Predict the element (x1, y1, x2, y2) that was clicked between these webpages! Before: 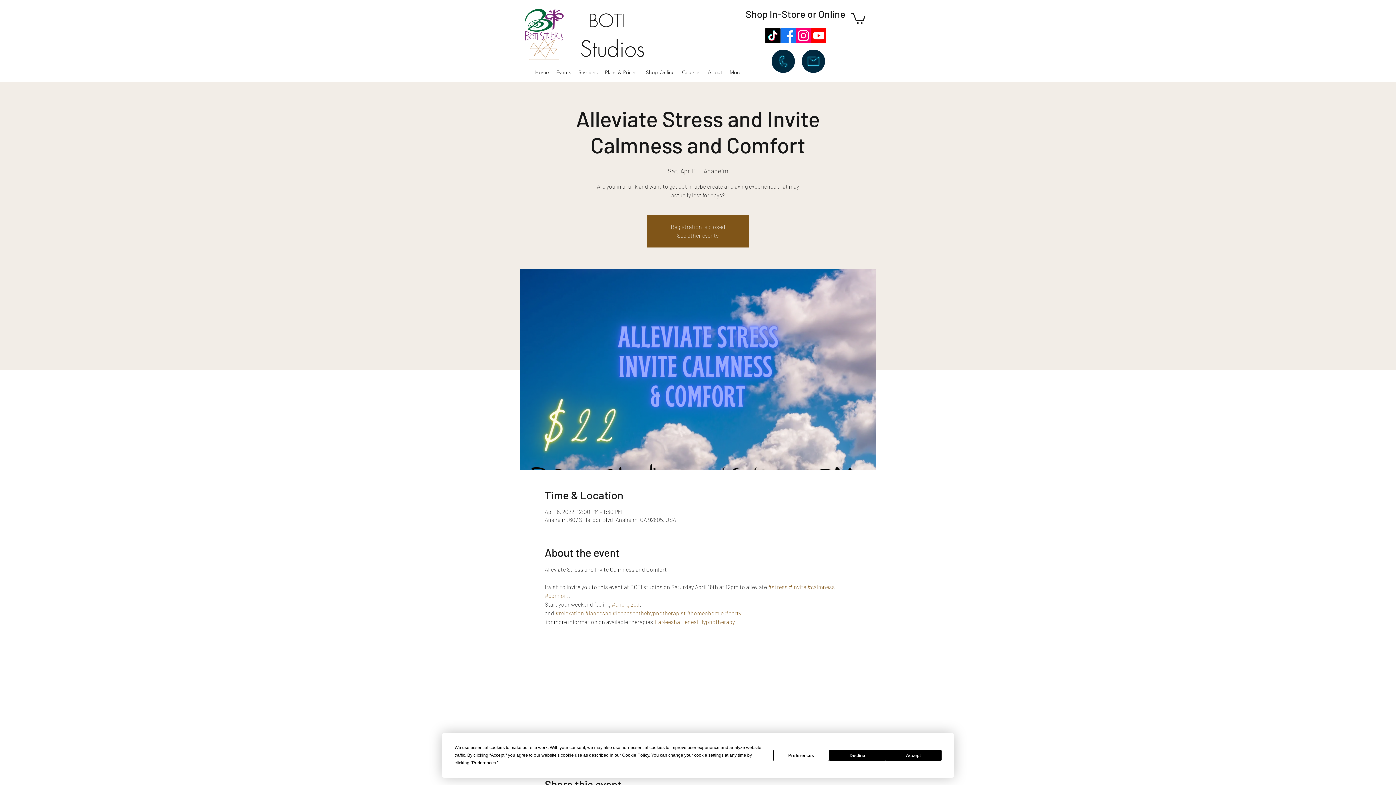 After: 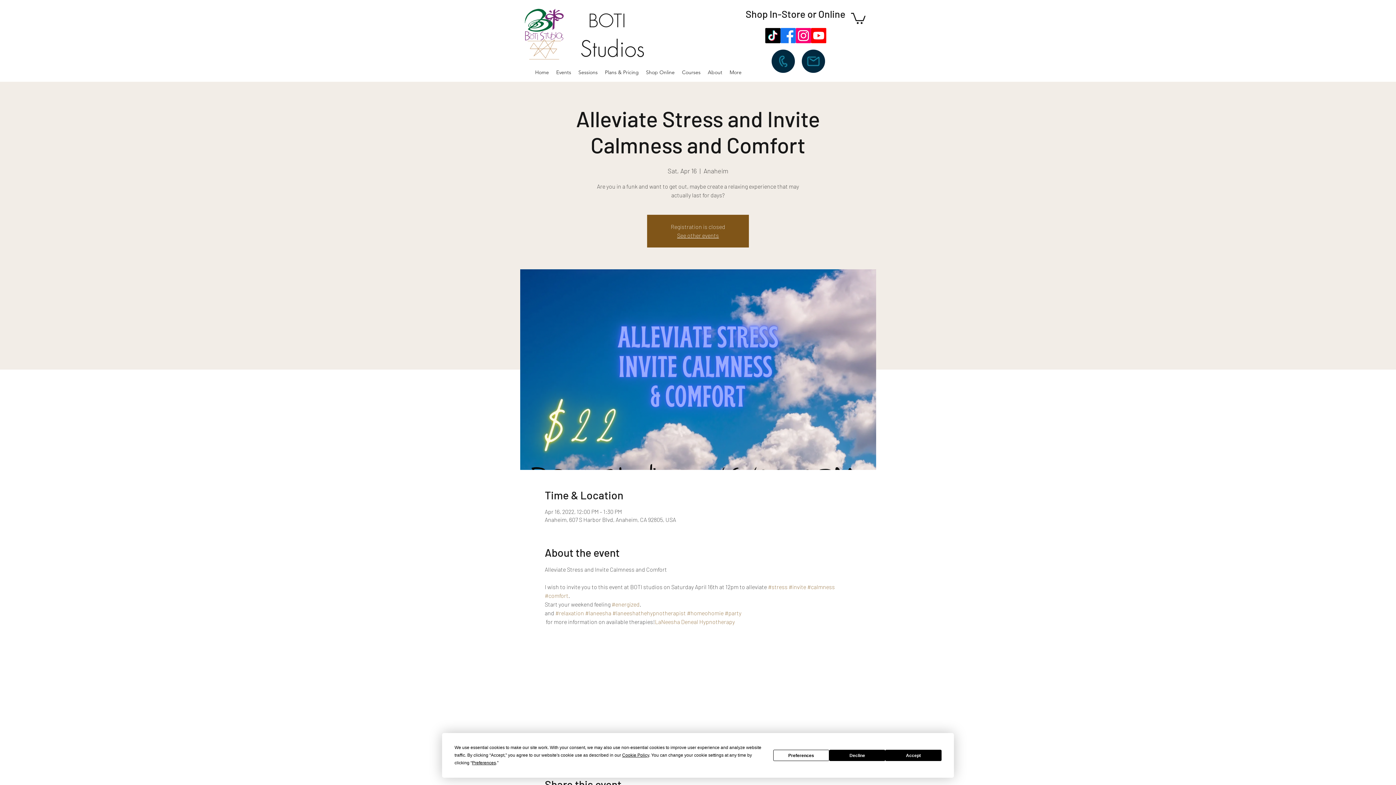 Action: bbox: (800, 48, 826, 74)